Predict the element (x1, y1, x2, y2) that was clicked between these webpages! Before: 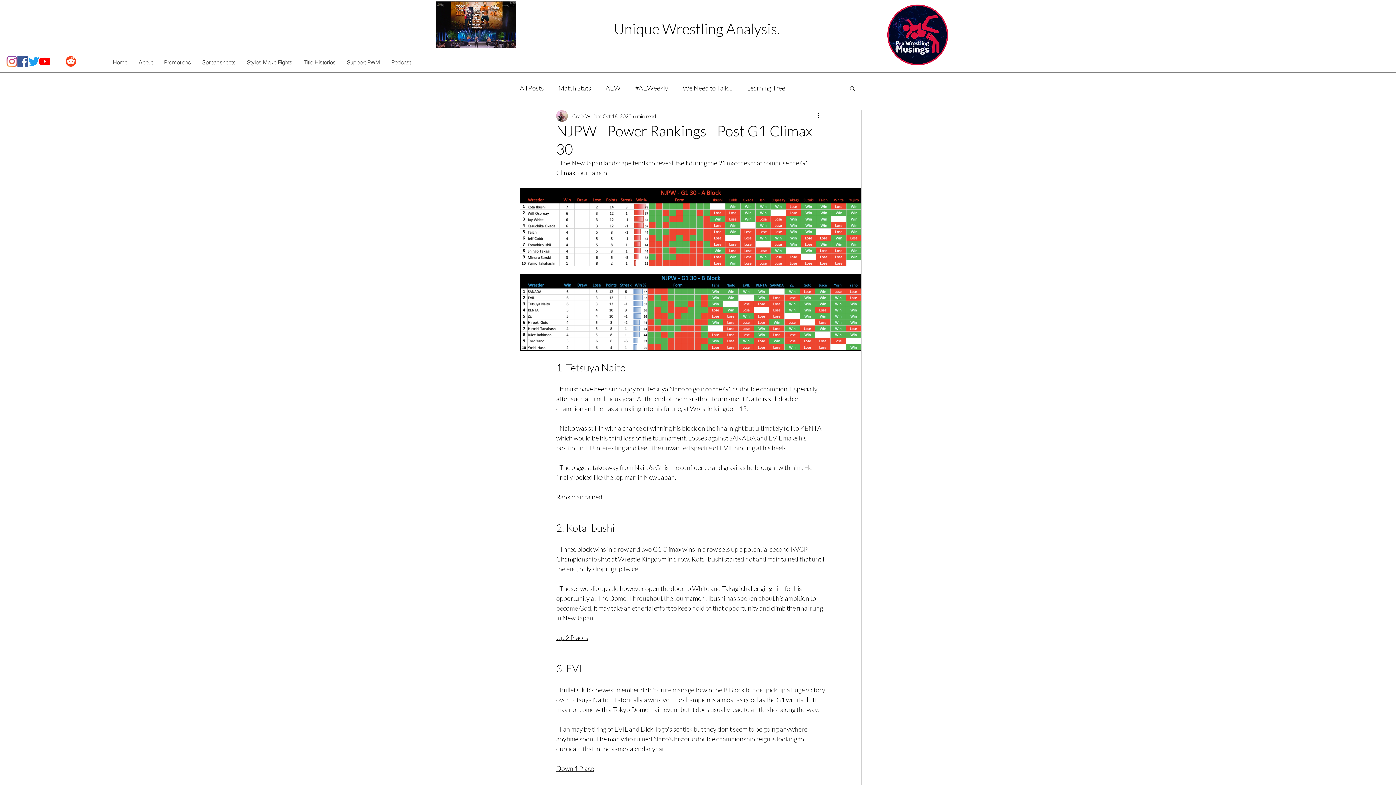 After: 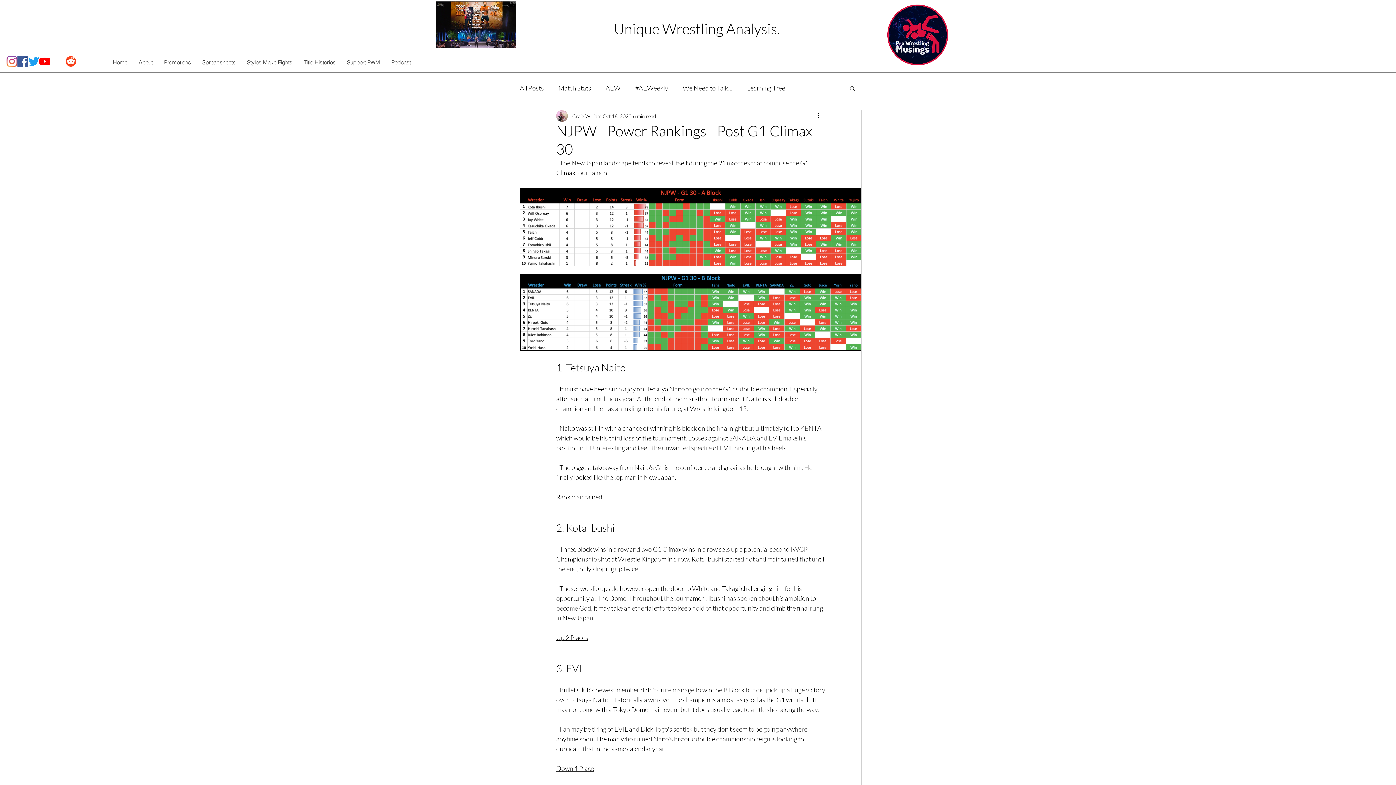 Action: bbox: (849, 85, 856, 90) label: Search